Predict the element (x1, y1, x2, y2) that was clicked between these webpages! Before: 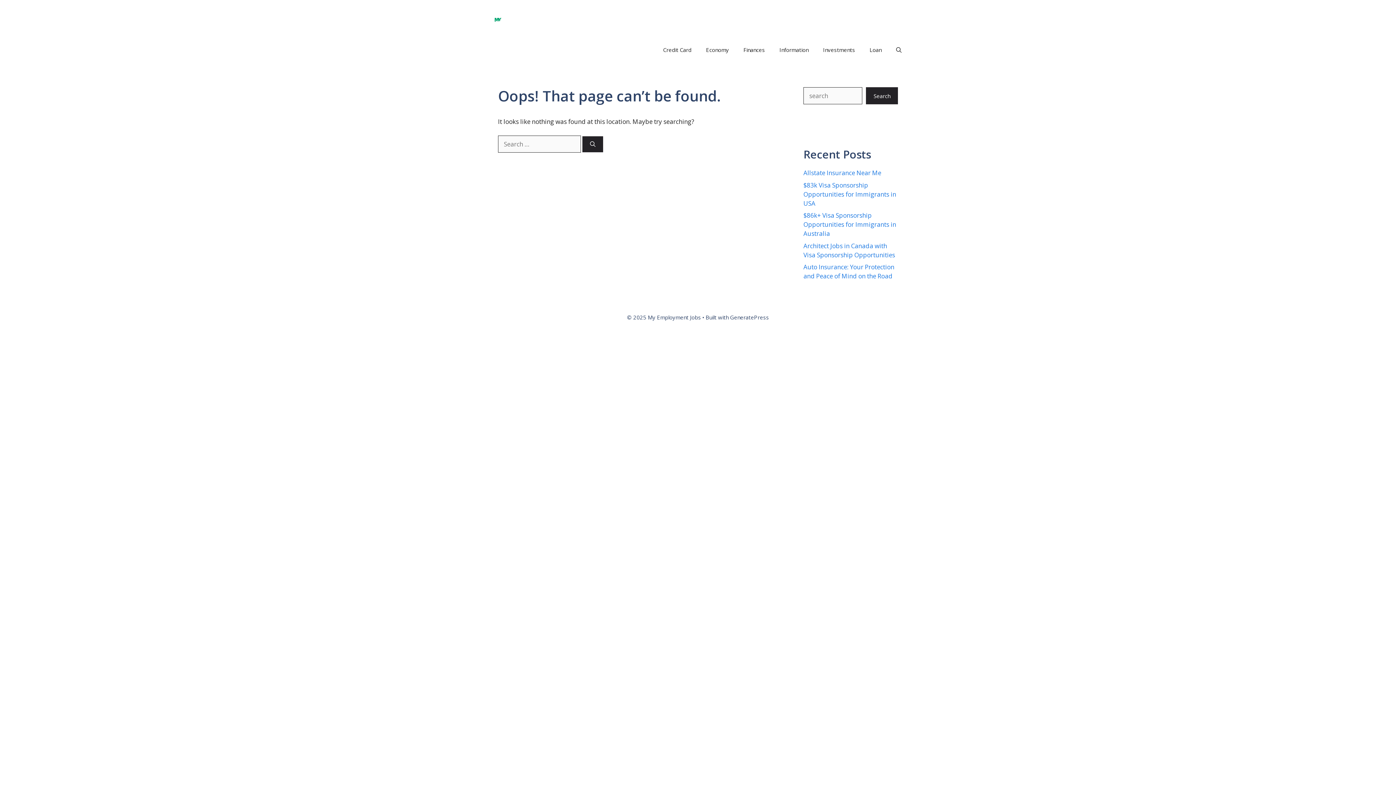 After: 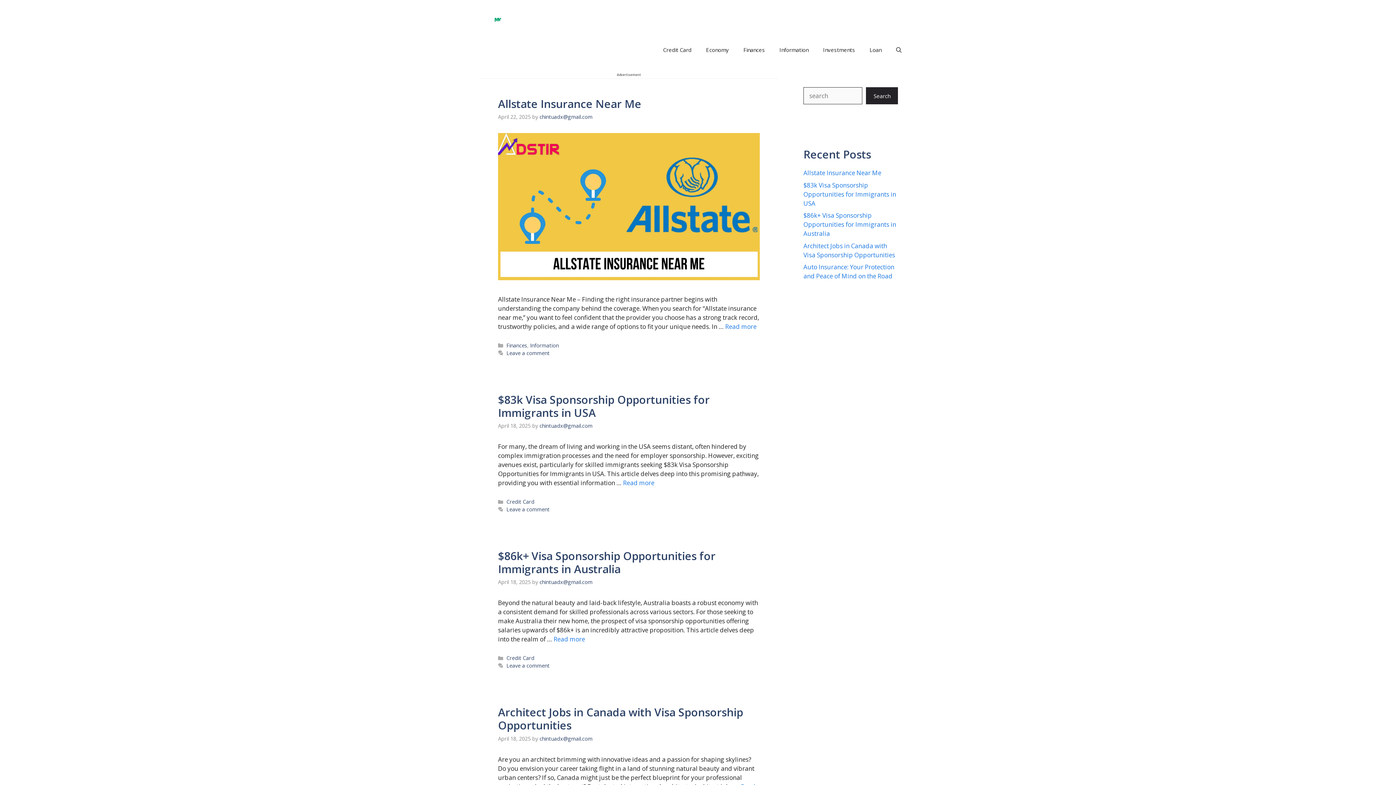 Action: bbox: (494, 14, 501, 23)